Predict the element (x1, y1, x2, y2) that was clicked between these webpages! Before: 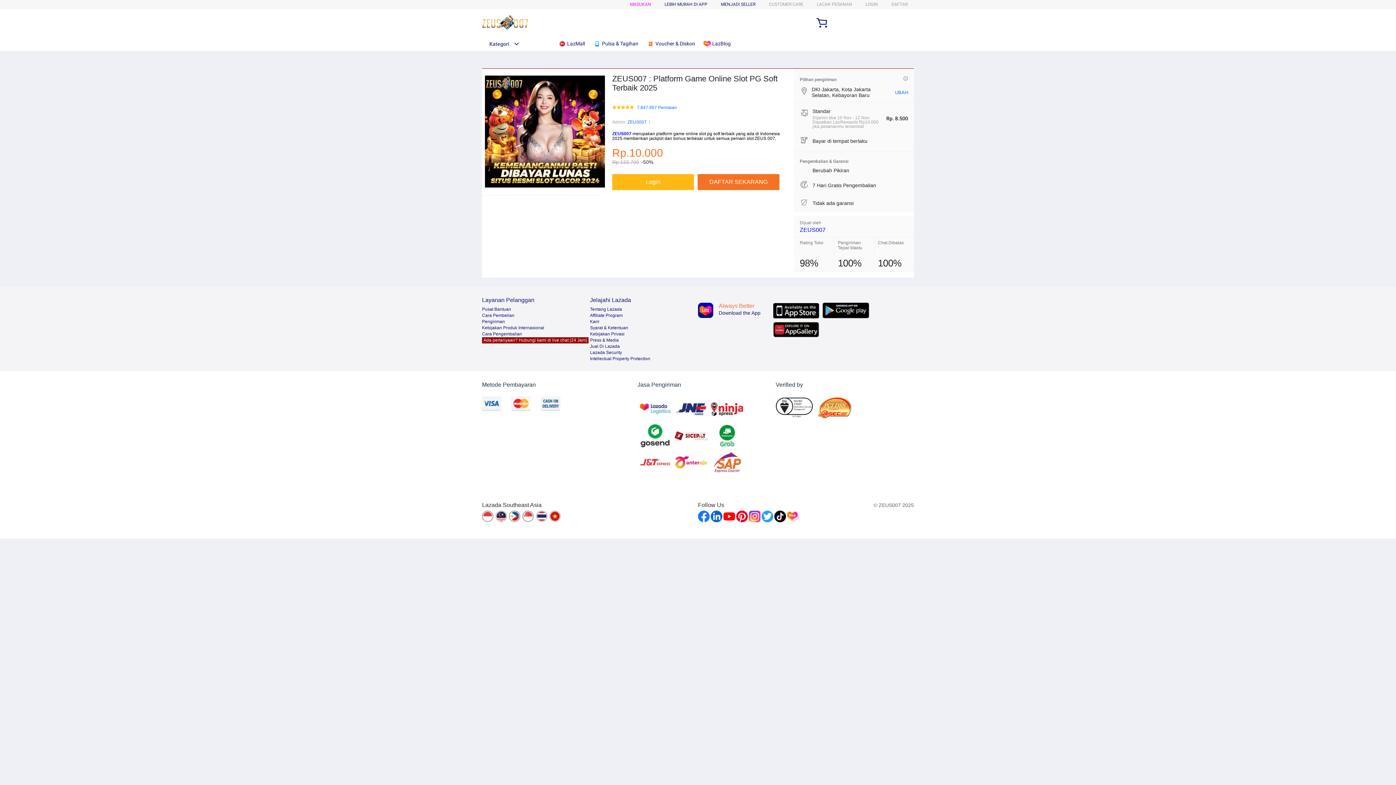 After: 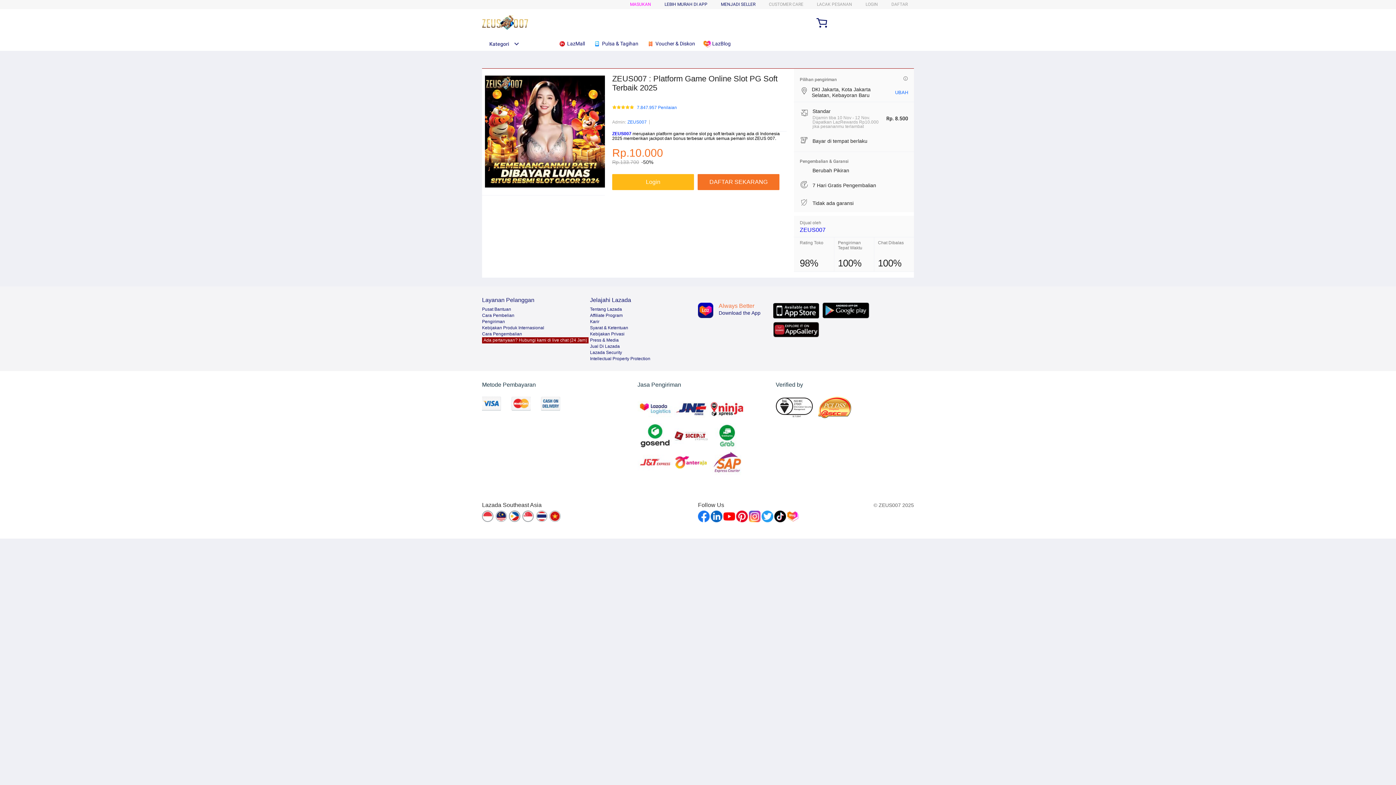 Action: label: Syarat & Ketentuan bbox: (590, 325, 628, 330)